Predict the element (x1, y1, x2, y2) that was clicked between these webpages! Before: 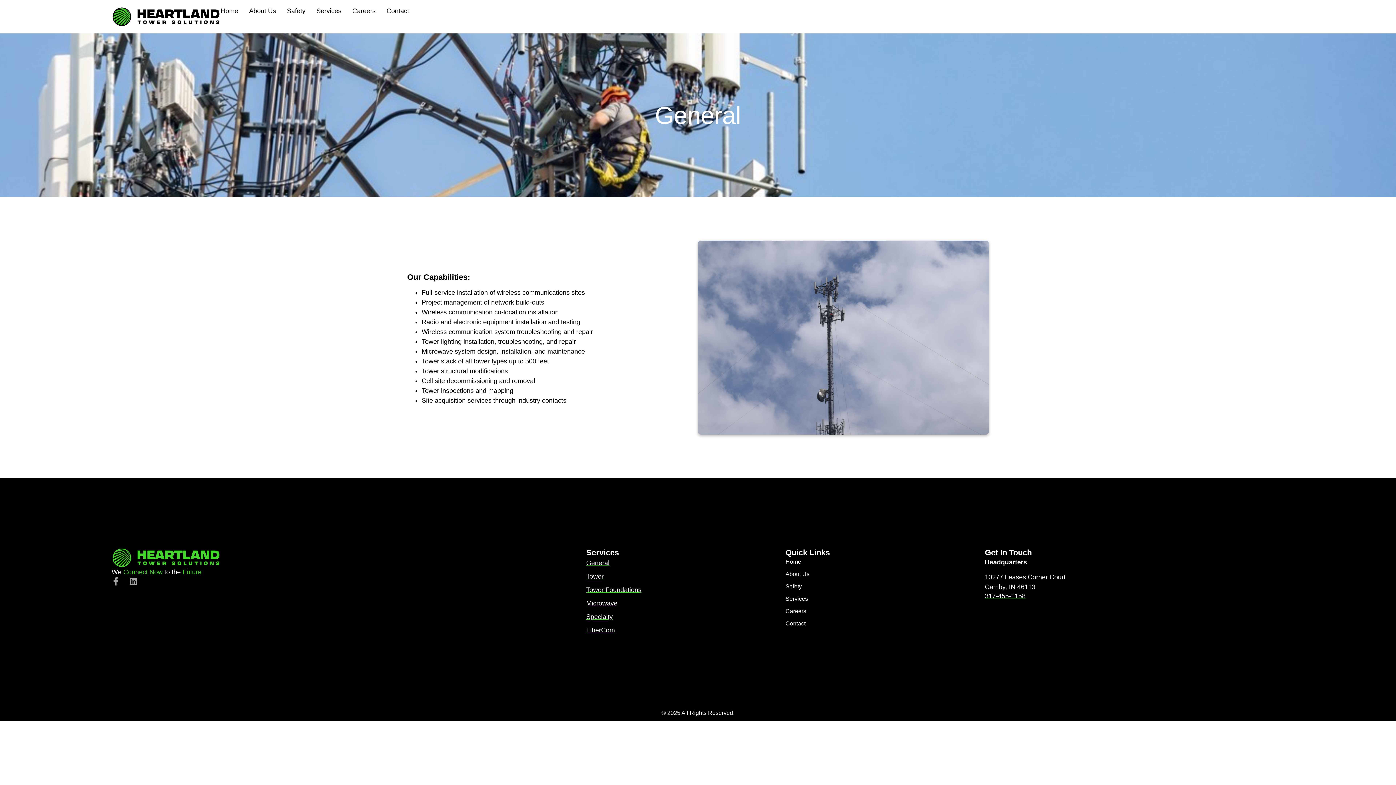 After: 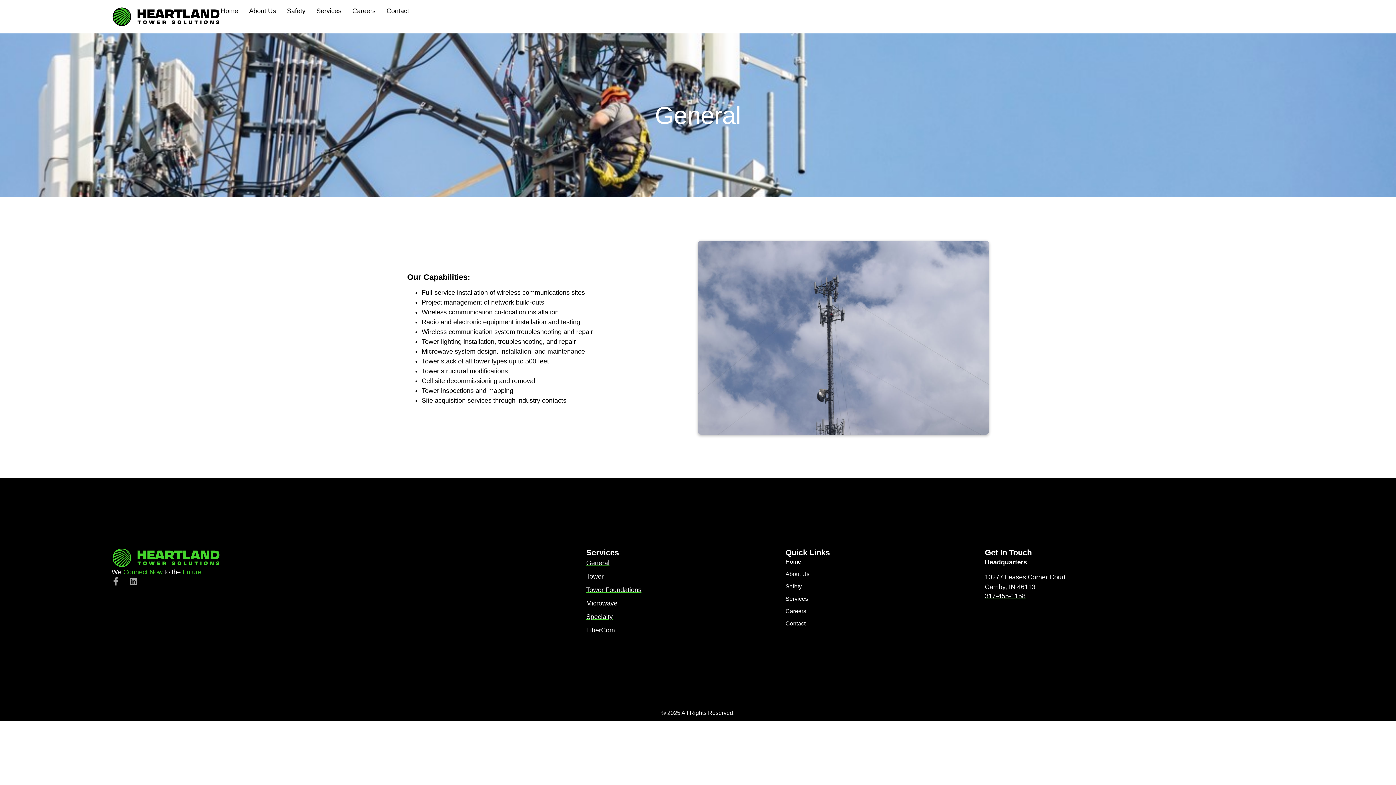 Action: bbox: (985, 591, 1208, 601) label: 317-455-1158